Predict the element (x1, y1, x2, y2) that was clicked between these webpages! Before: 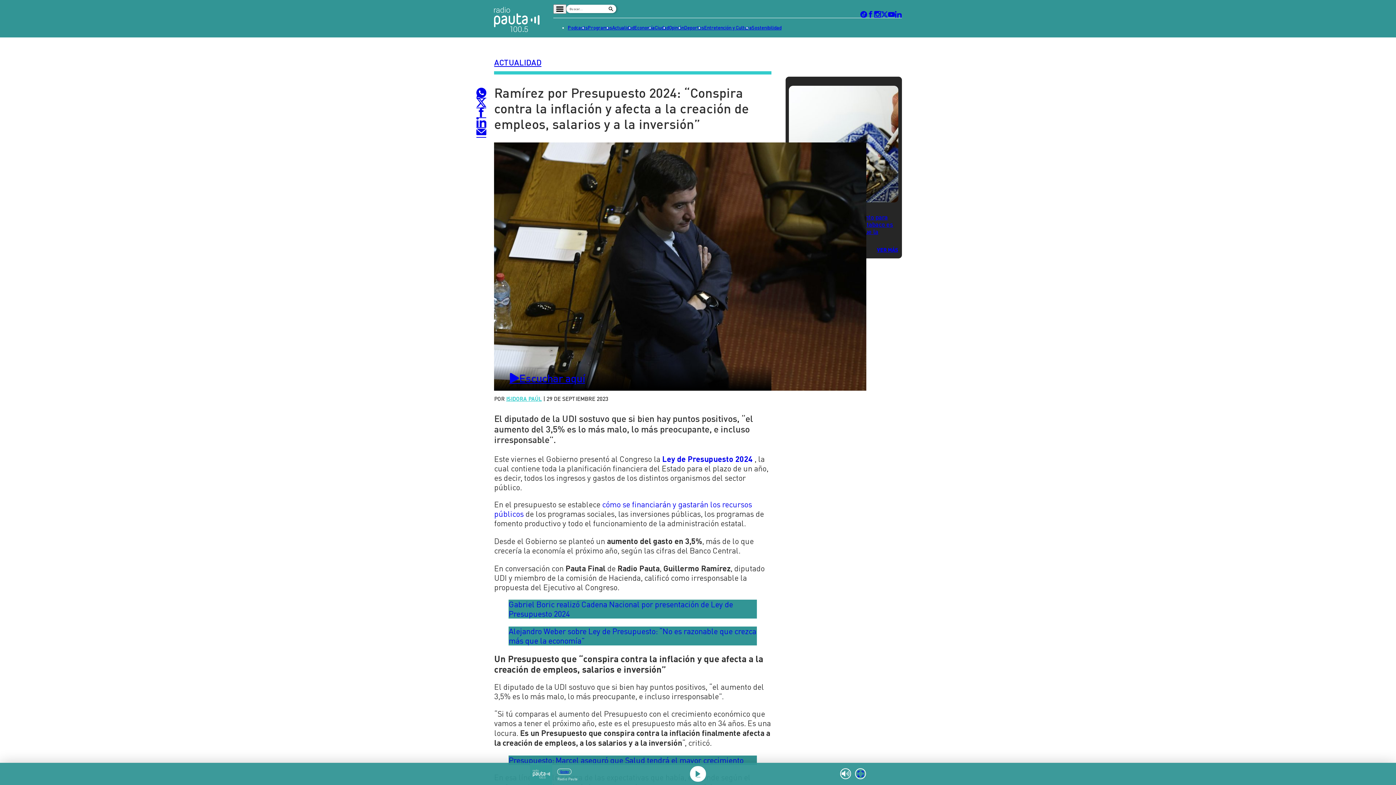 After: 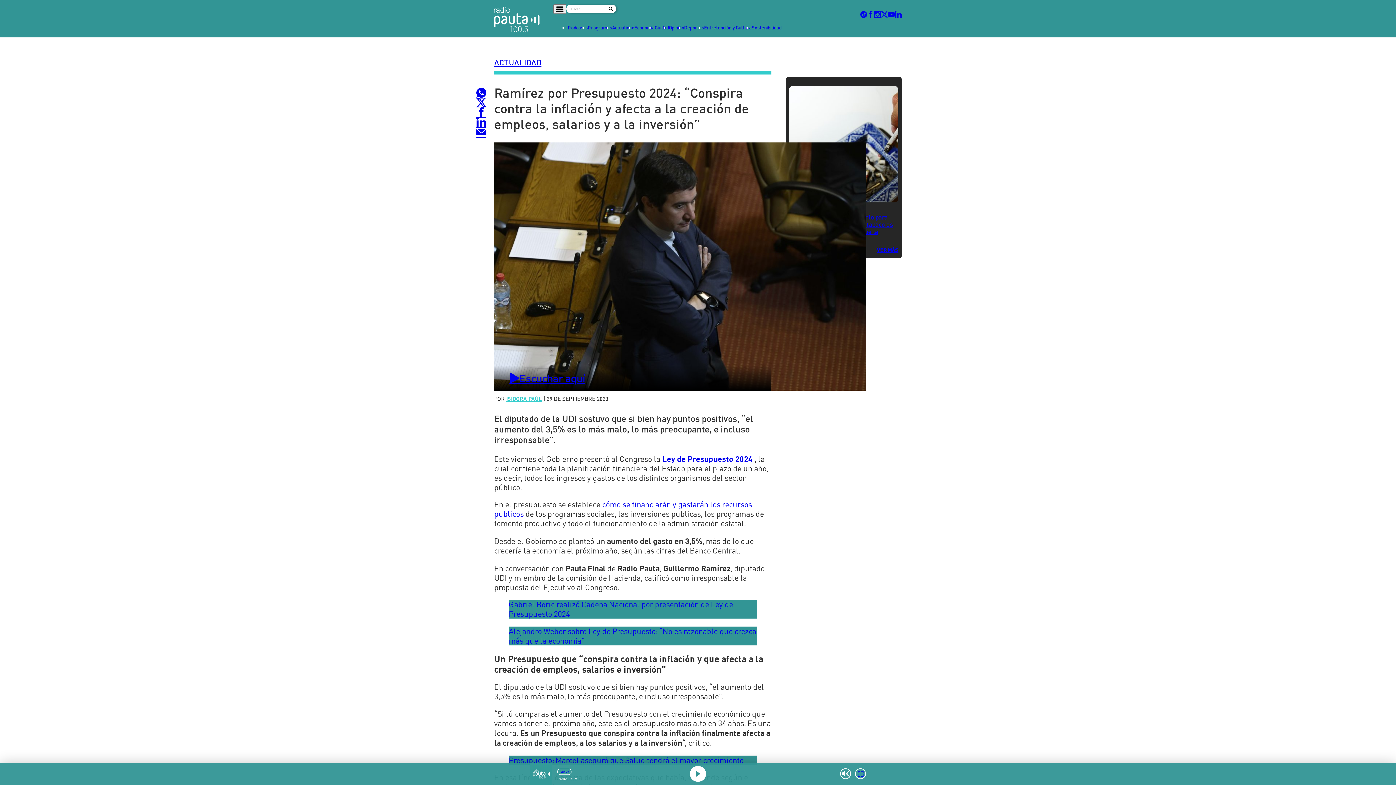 Action: bbox: (867, 11, 874, 17)